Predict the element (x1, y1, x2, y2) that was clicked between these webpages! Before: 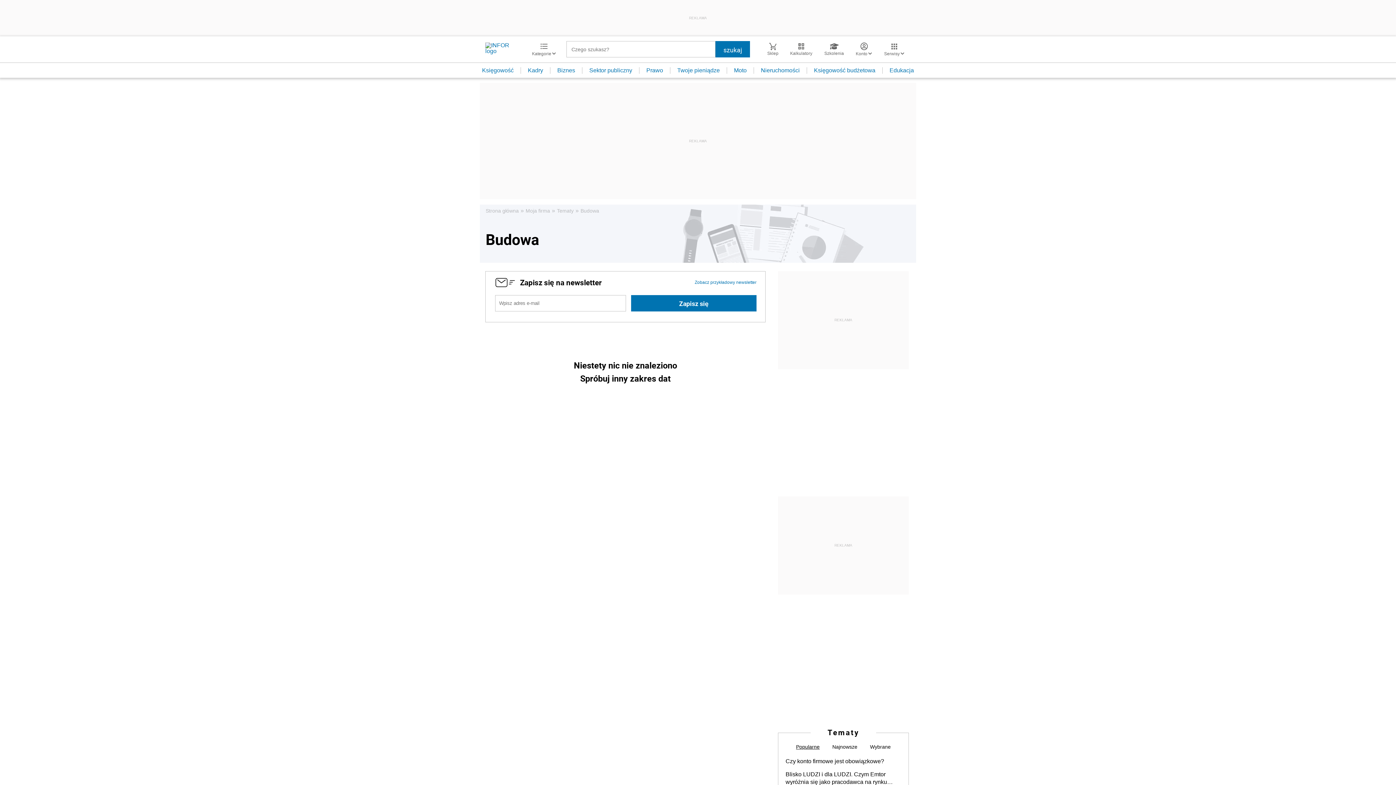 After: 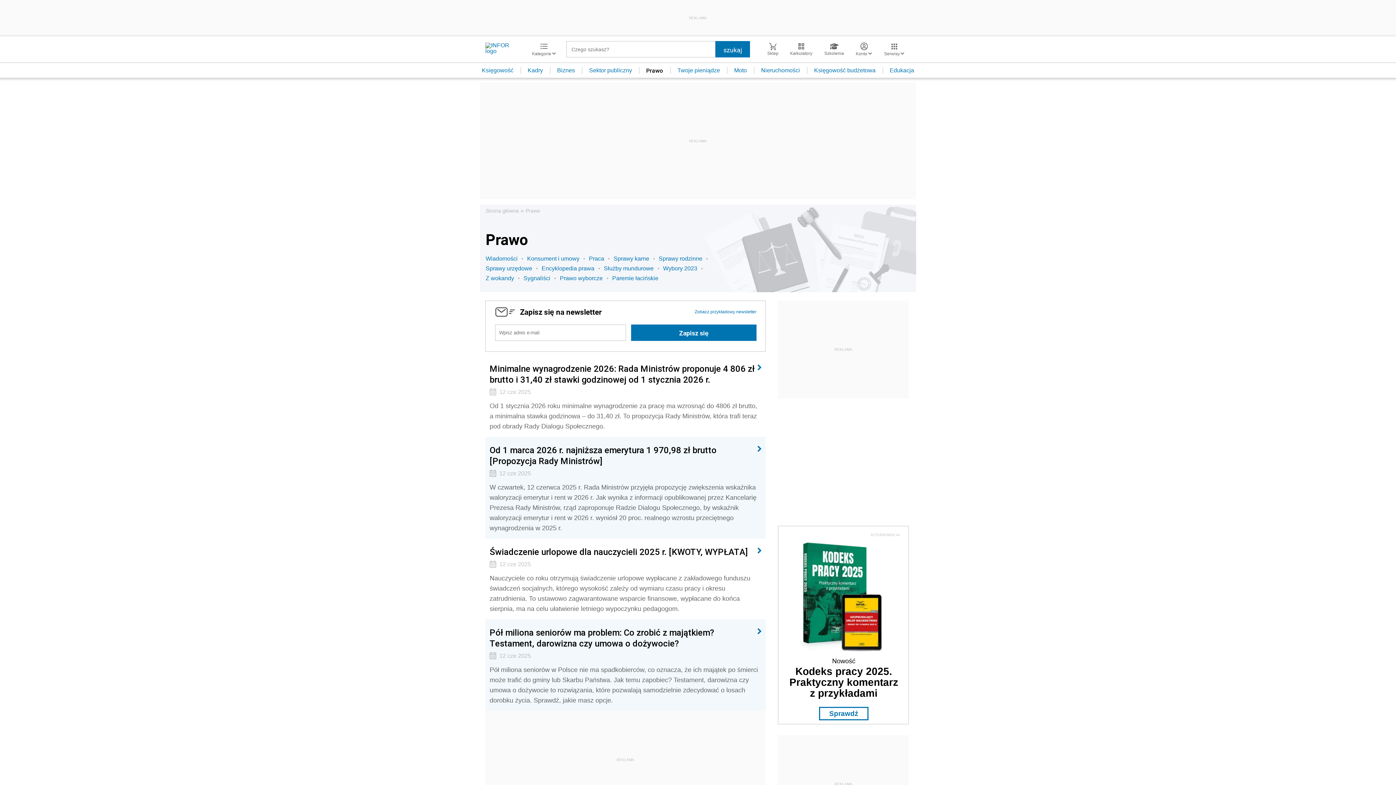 Action: label: Prawo bbox: (639, 67, 670, 73)